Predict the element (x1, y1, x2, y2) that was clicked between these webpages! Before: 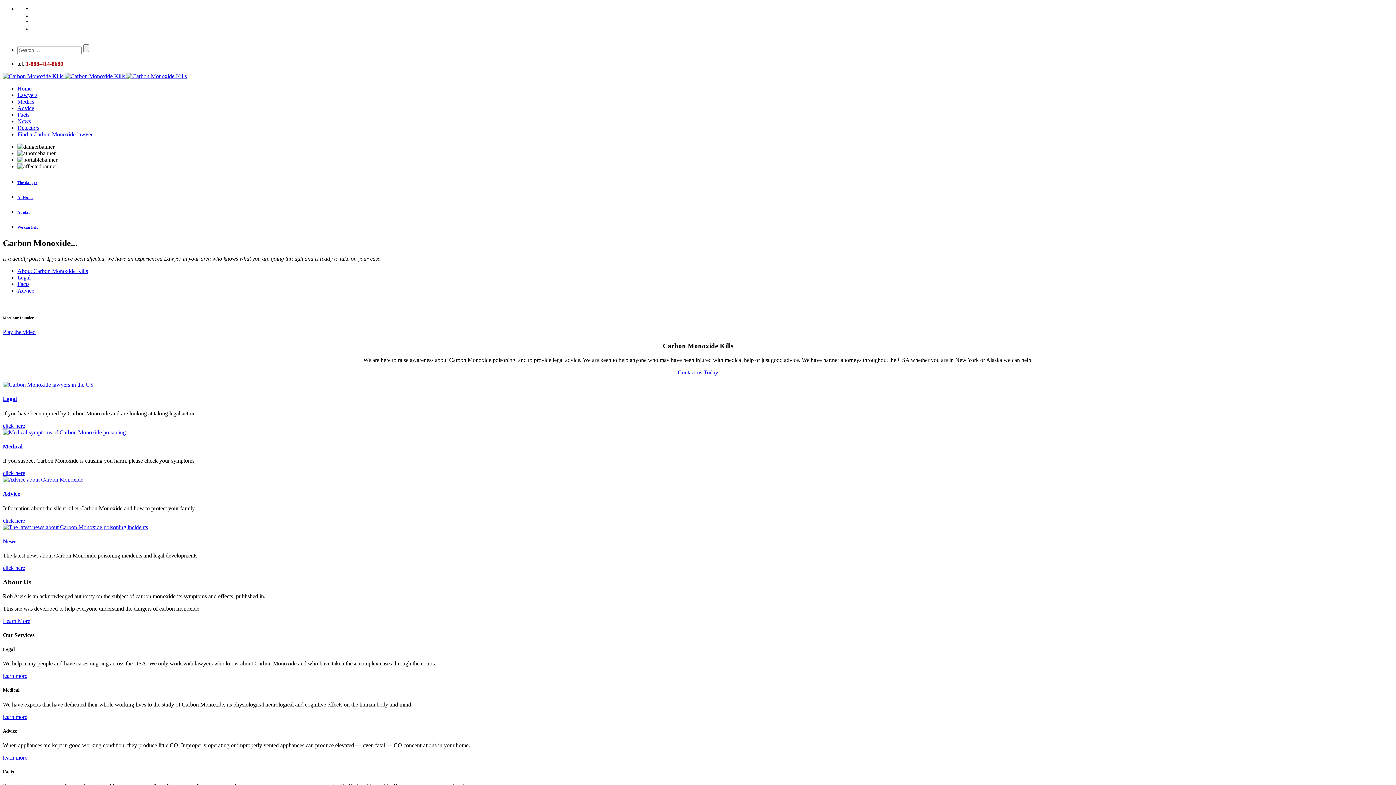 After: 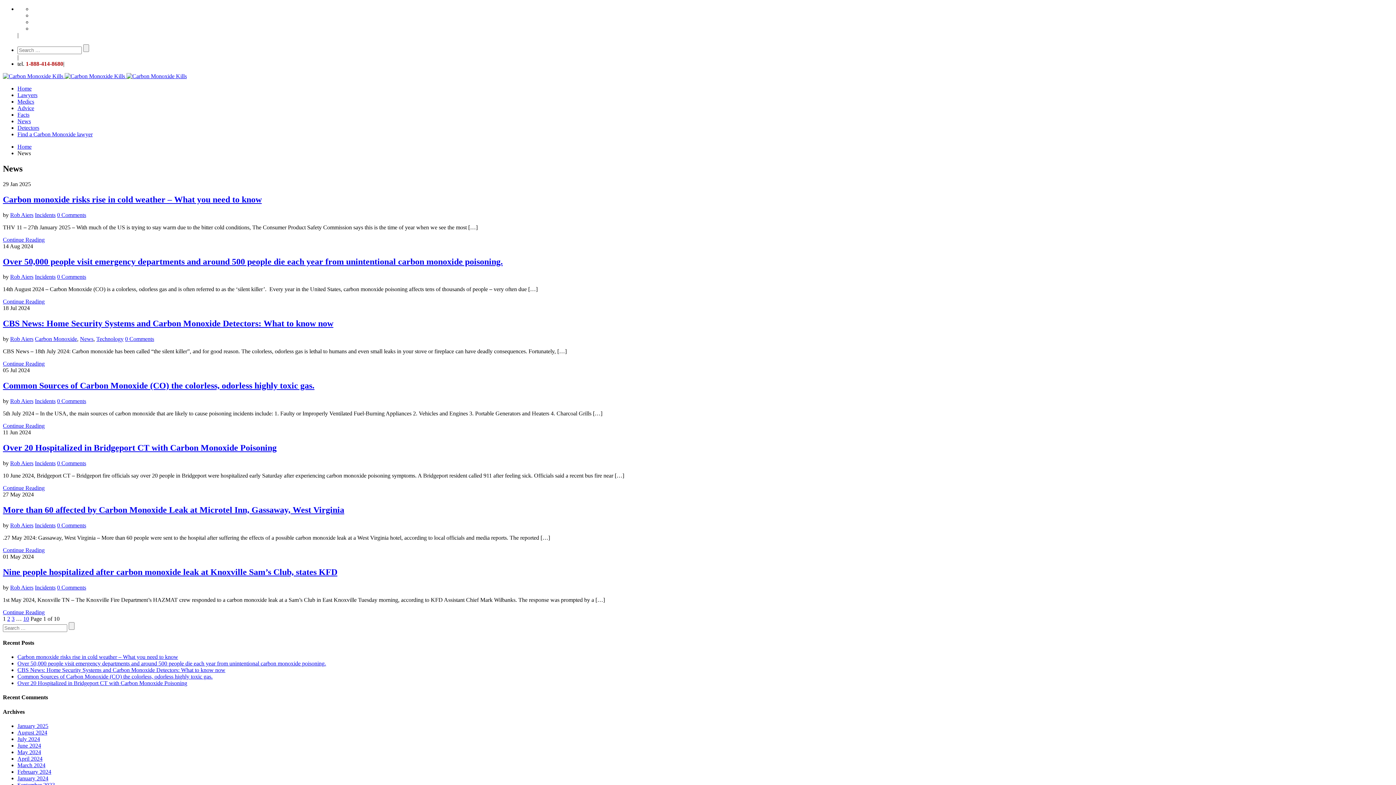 Action: bbox: (17, 118, 30, 124) label: News